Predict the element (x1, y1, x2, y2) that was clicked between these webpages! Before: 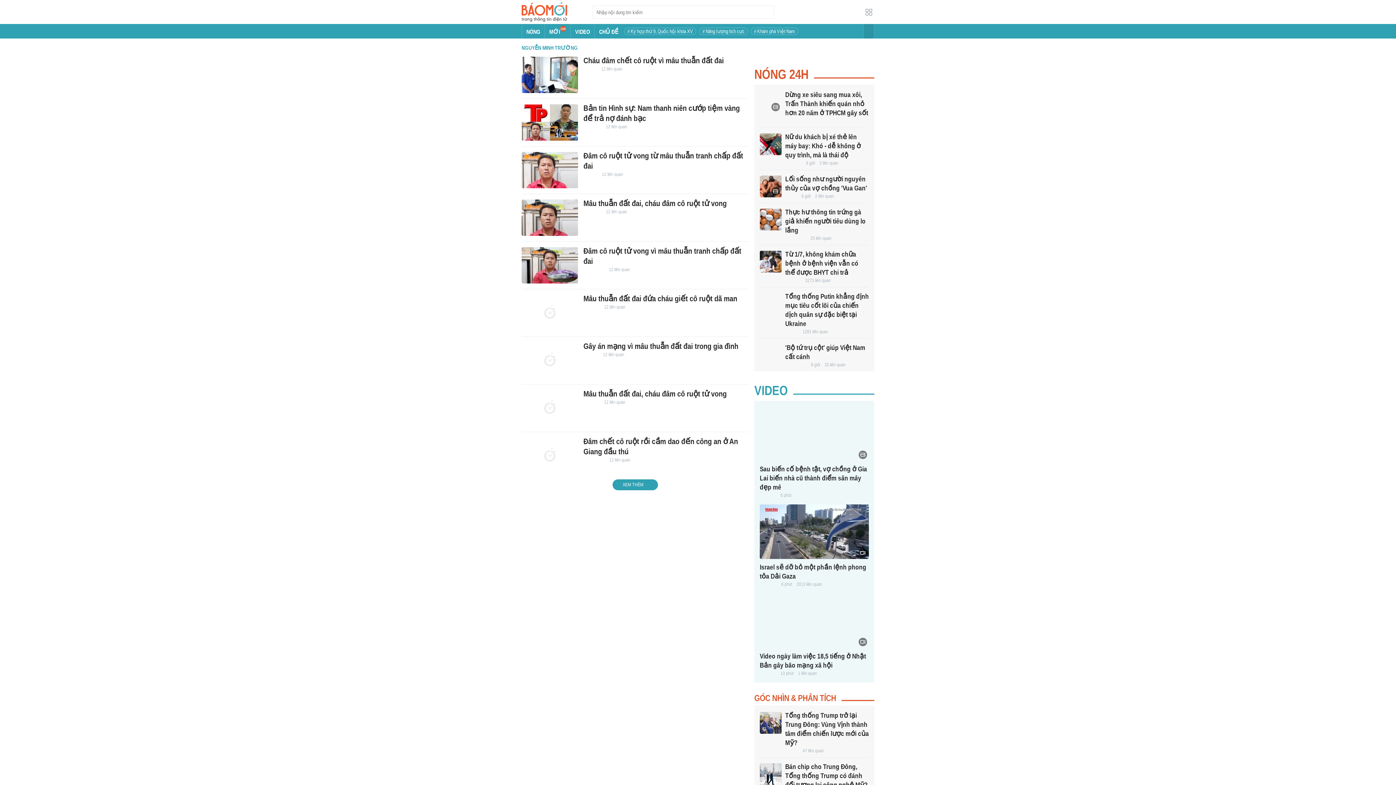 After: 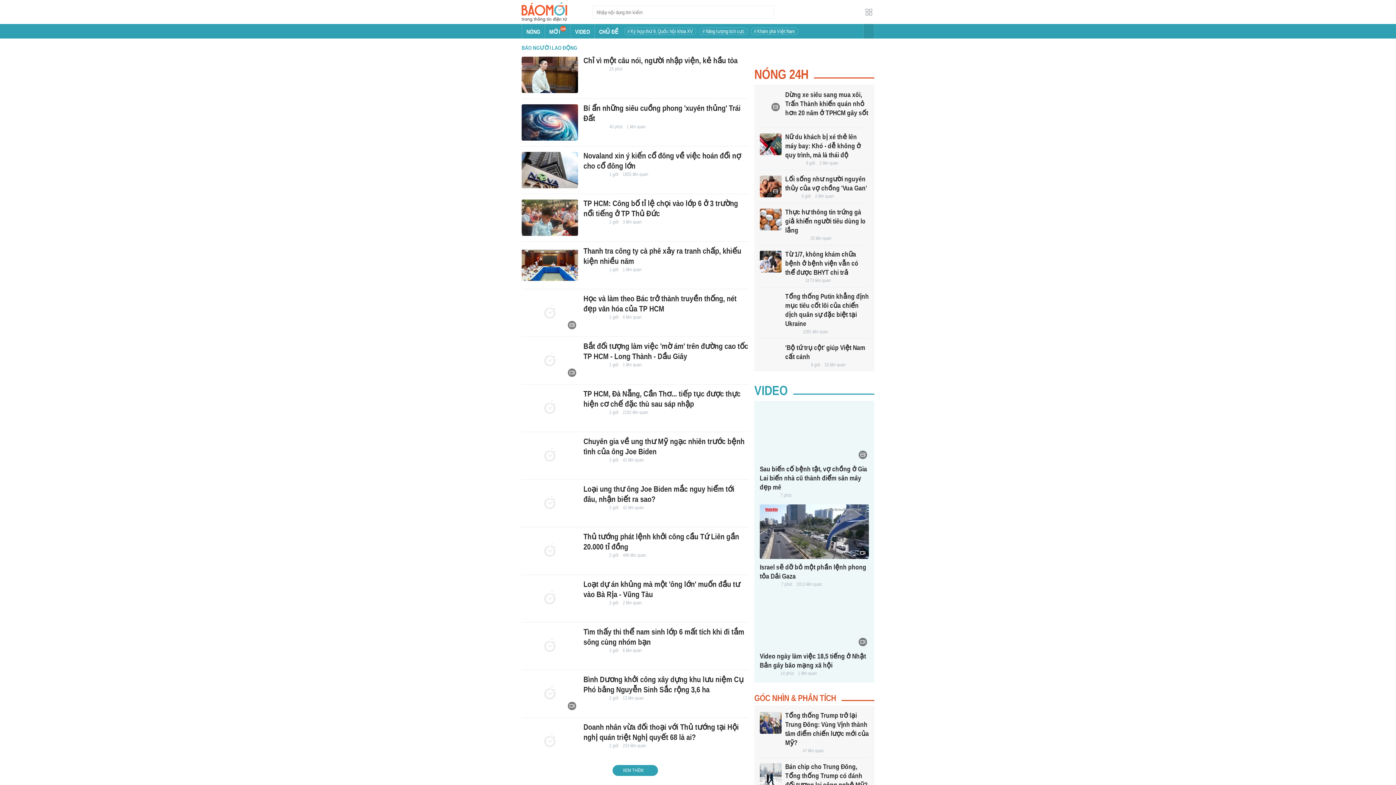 Action: bbox: (785, 362, 806, 368)